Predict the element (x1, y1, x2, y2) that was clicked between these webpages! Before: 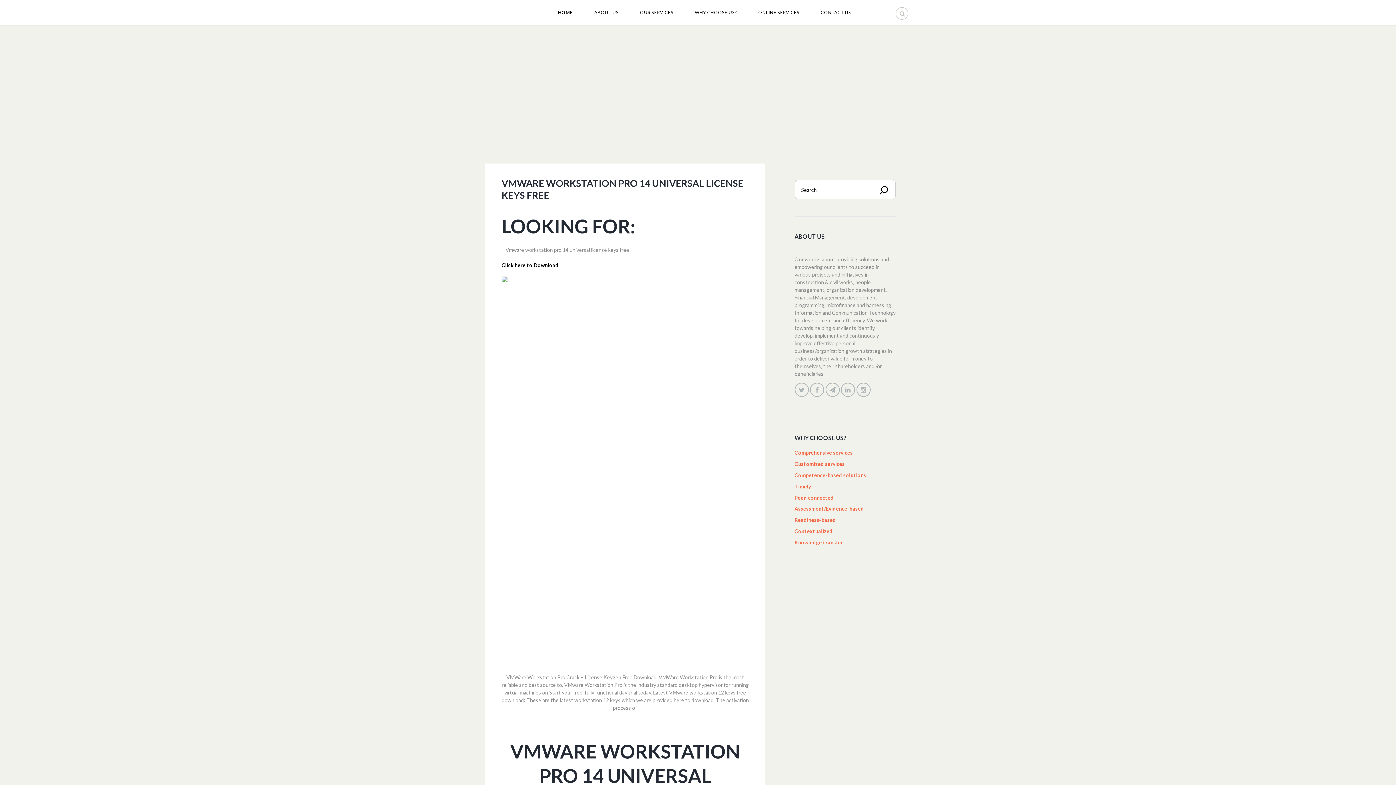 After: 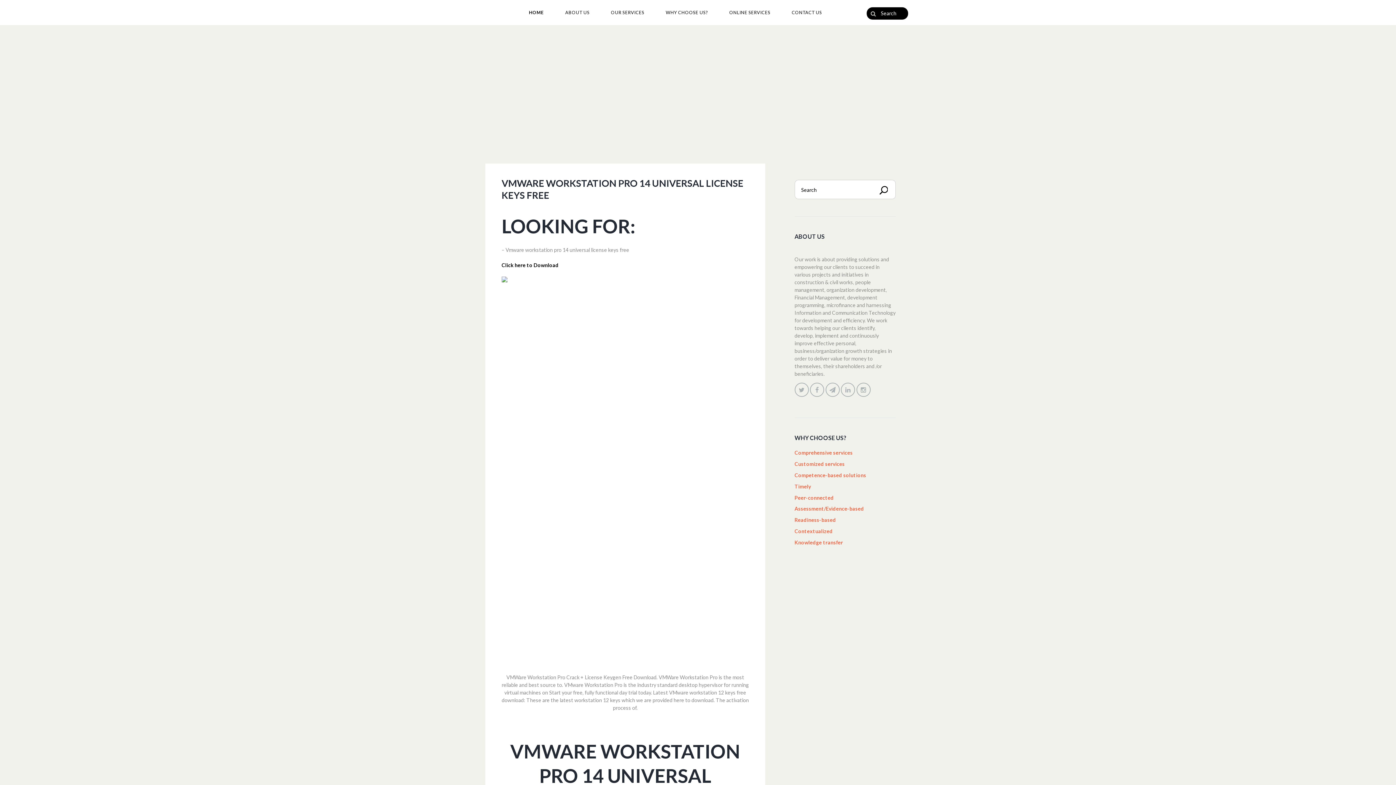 Action: bbox: (897, 7, 908, 20)